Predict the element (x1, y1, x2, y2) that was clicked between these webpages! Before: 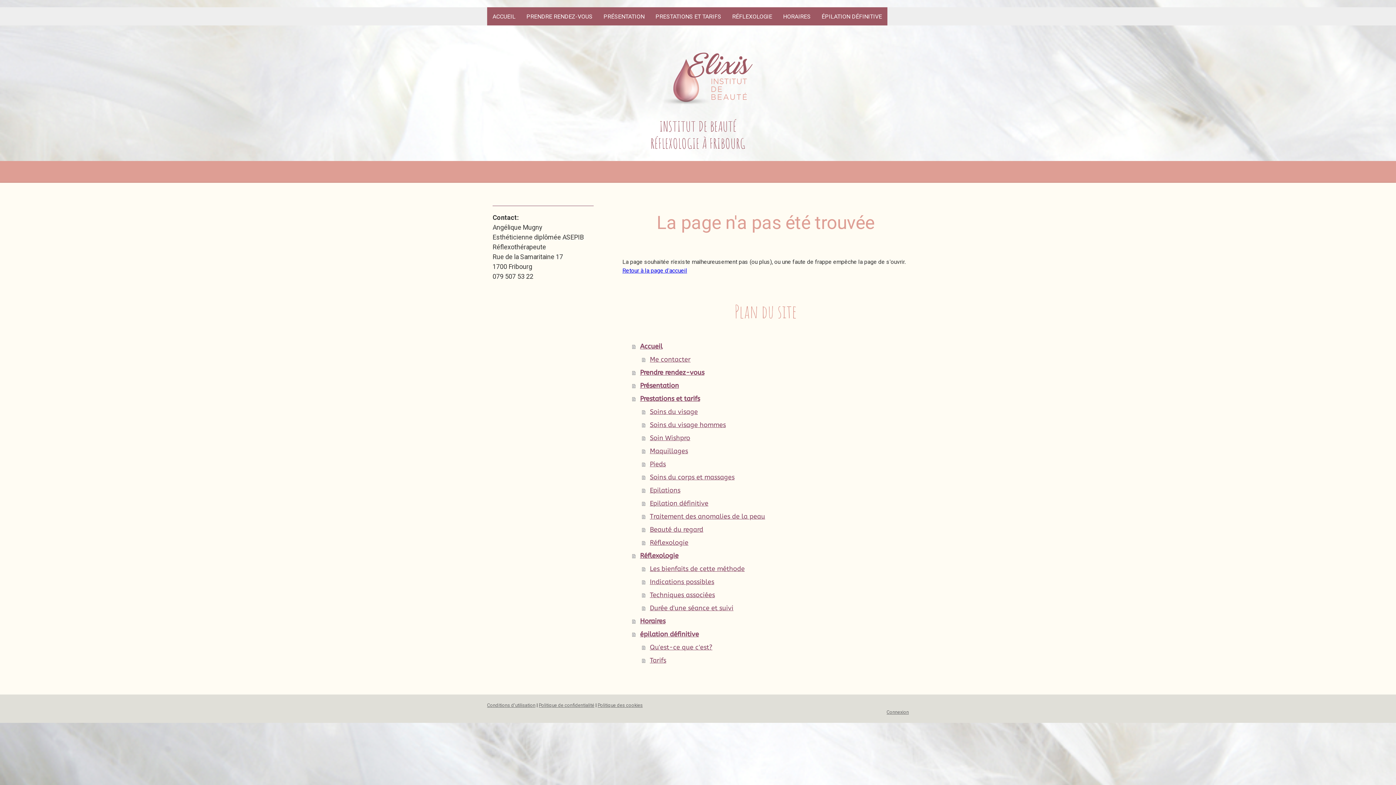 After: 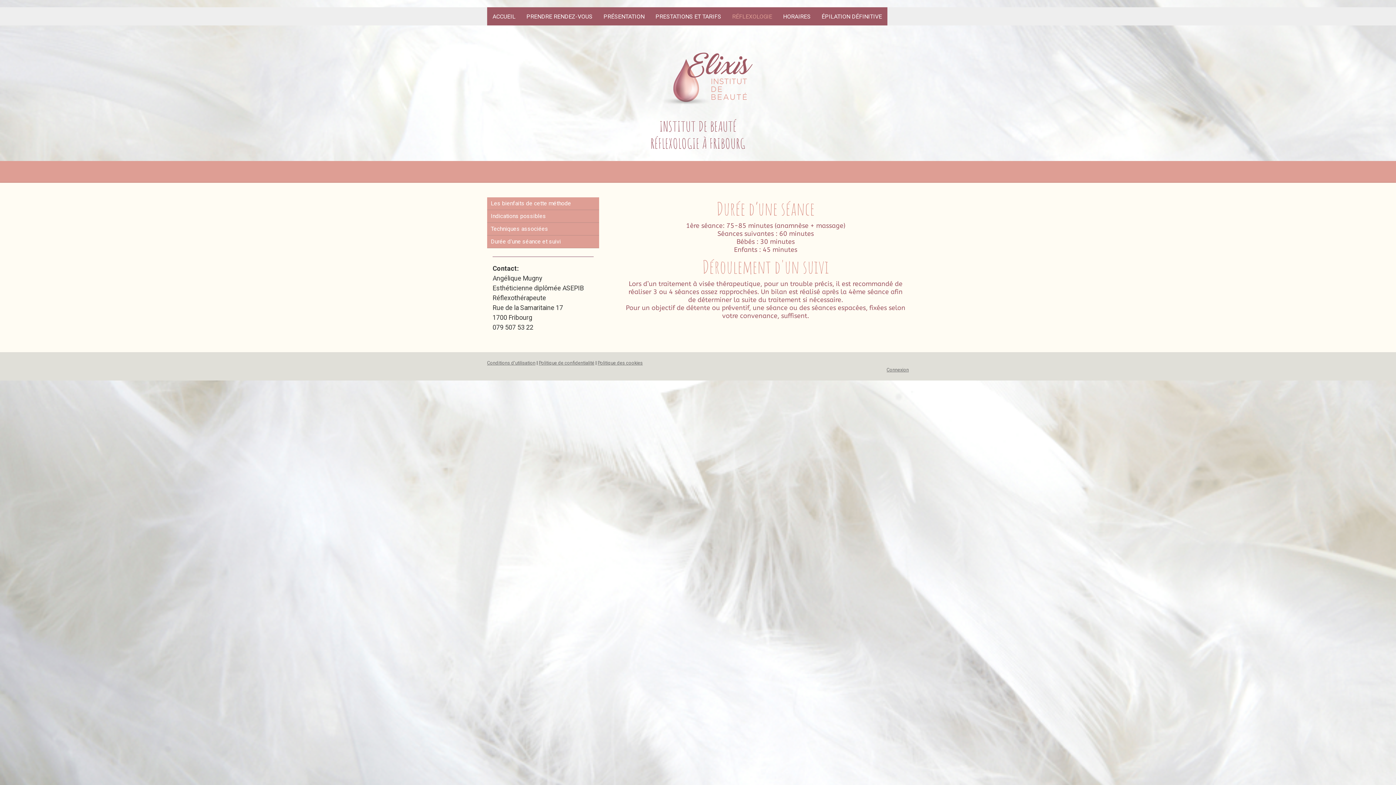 Action: bbox: (642, 601, 909, 615) label: Durée d'une séance et suivi